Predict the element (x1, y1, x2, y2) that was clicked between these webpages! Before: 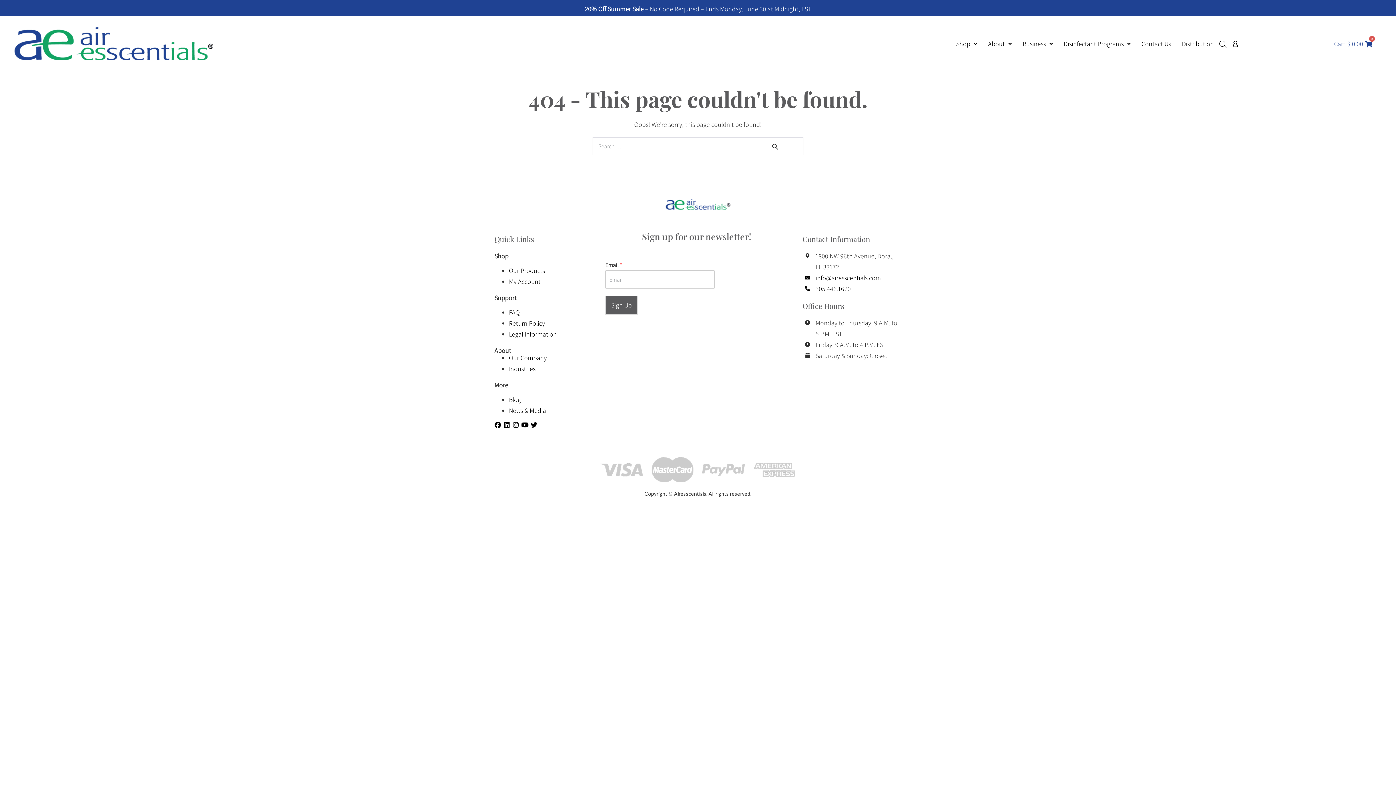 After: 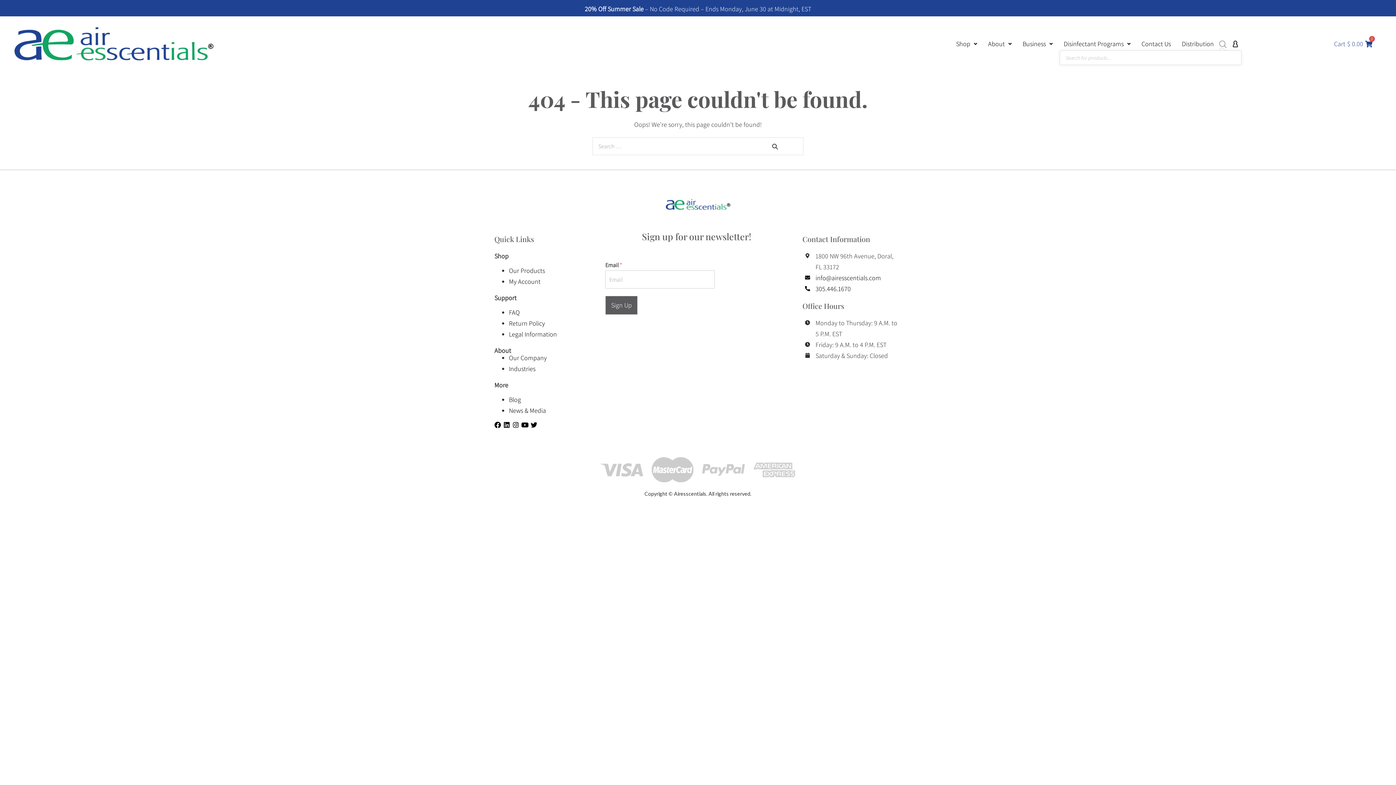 Action: bbox: (1219, 35, 1226, 47)